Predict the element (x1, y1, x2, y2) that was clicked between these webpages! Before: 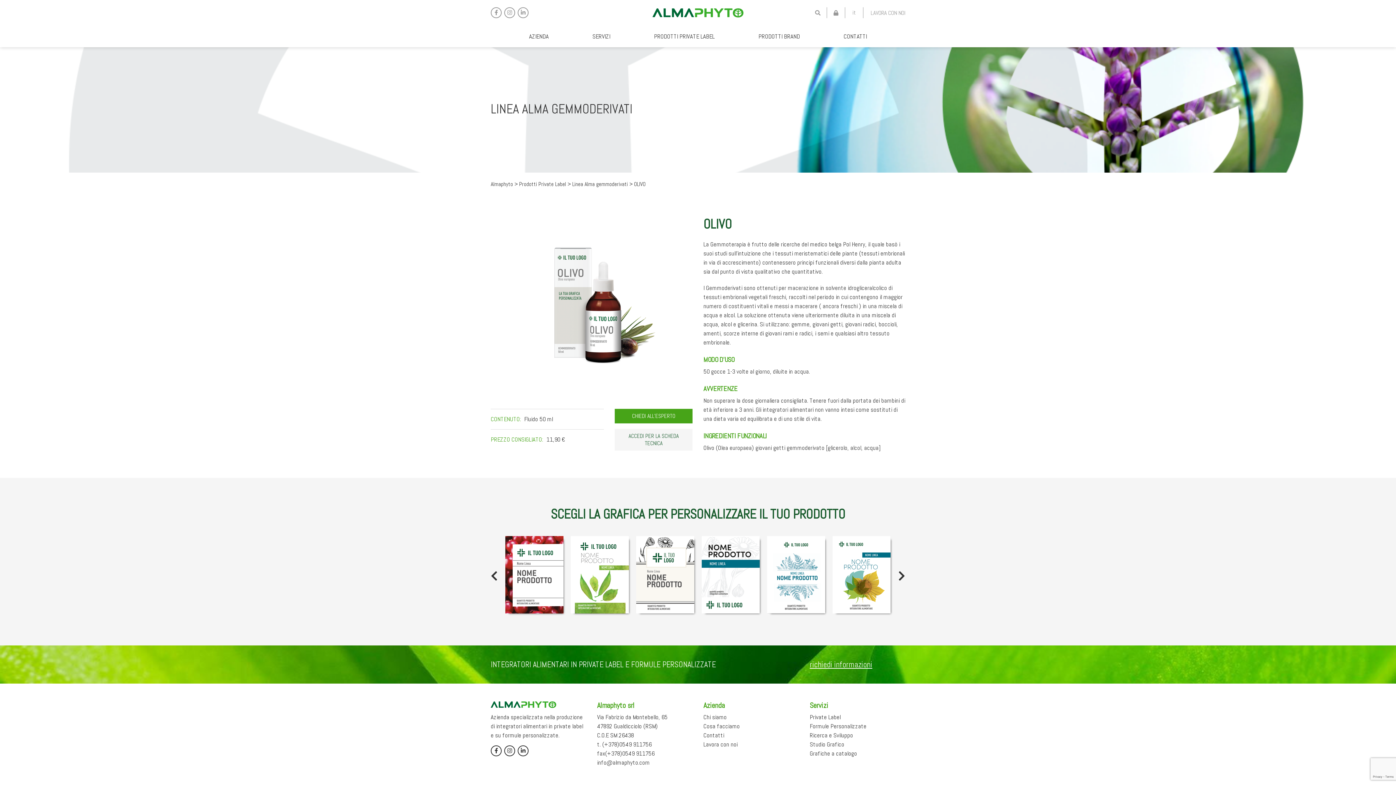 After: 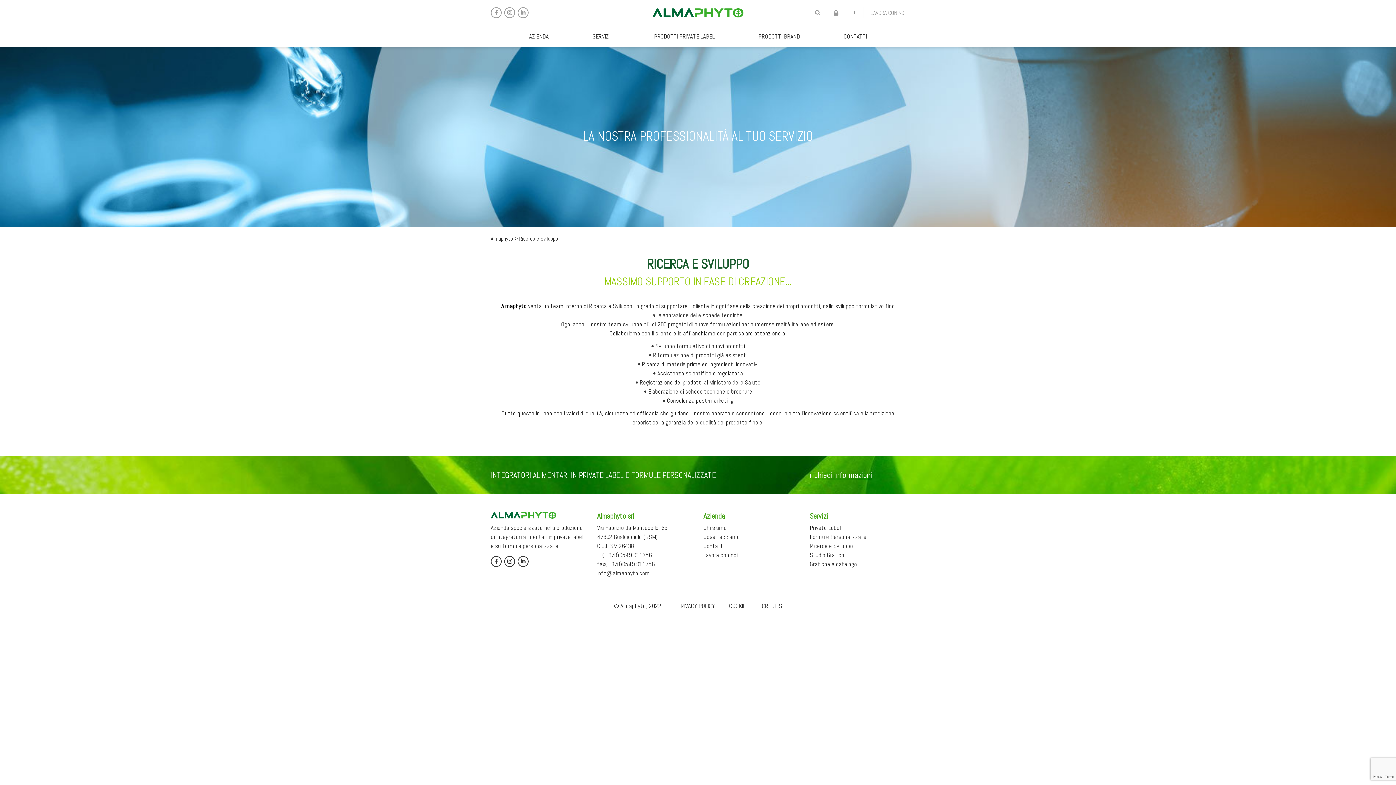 Action: label: Ricerca e Sviluppo bbox: (810, 731, 853, 739)